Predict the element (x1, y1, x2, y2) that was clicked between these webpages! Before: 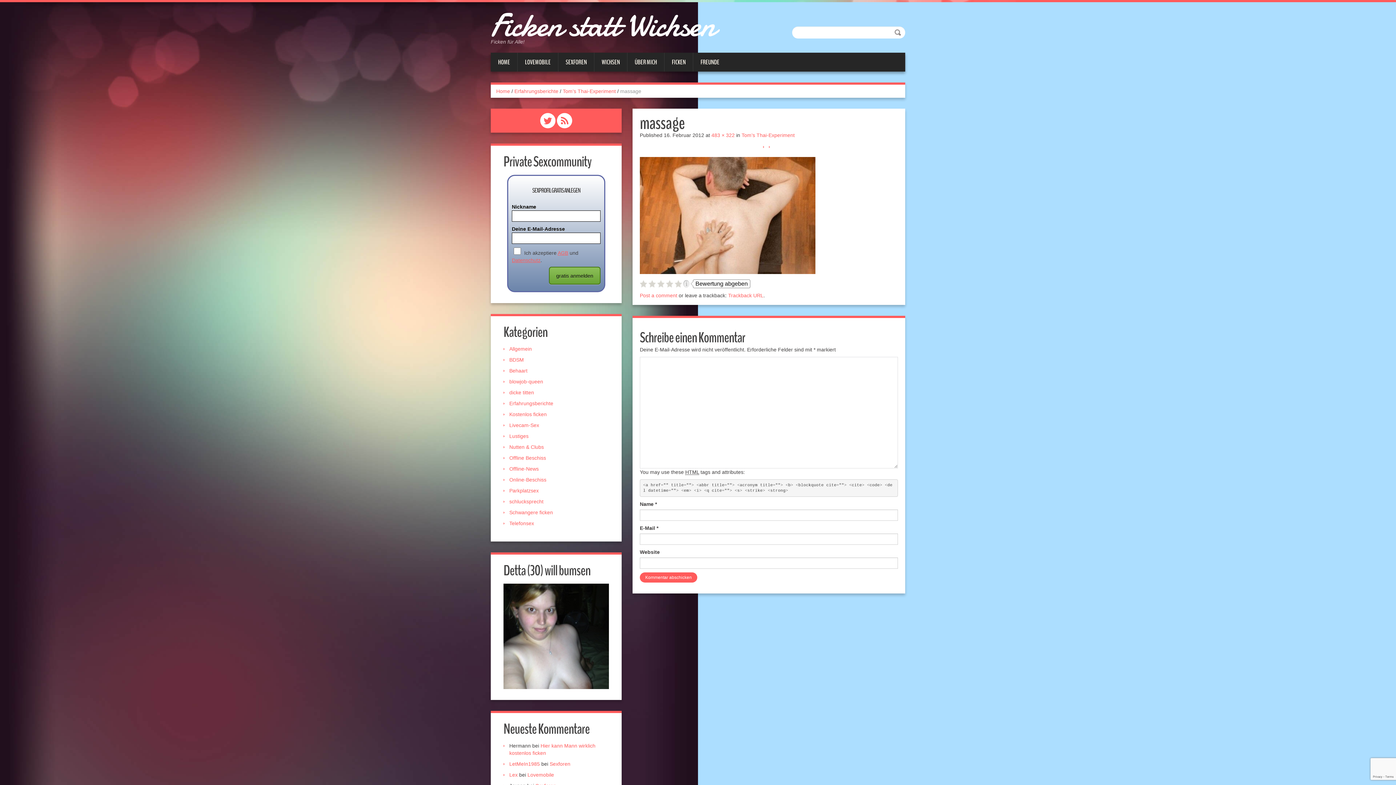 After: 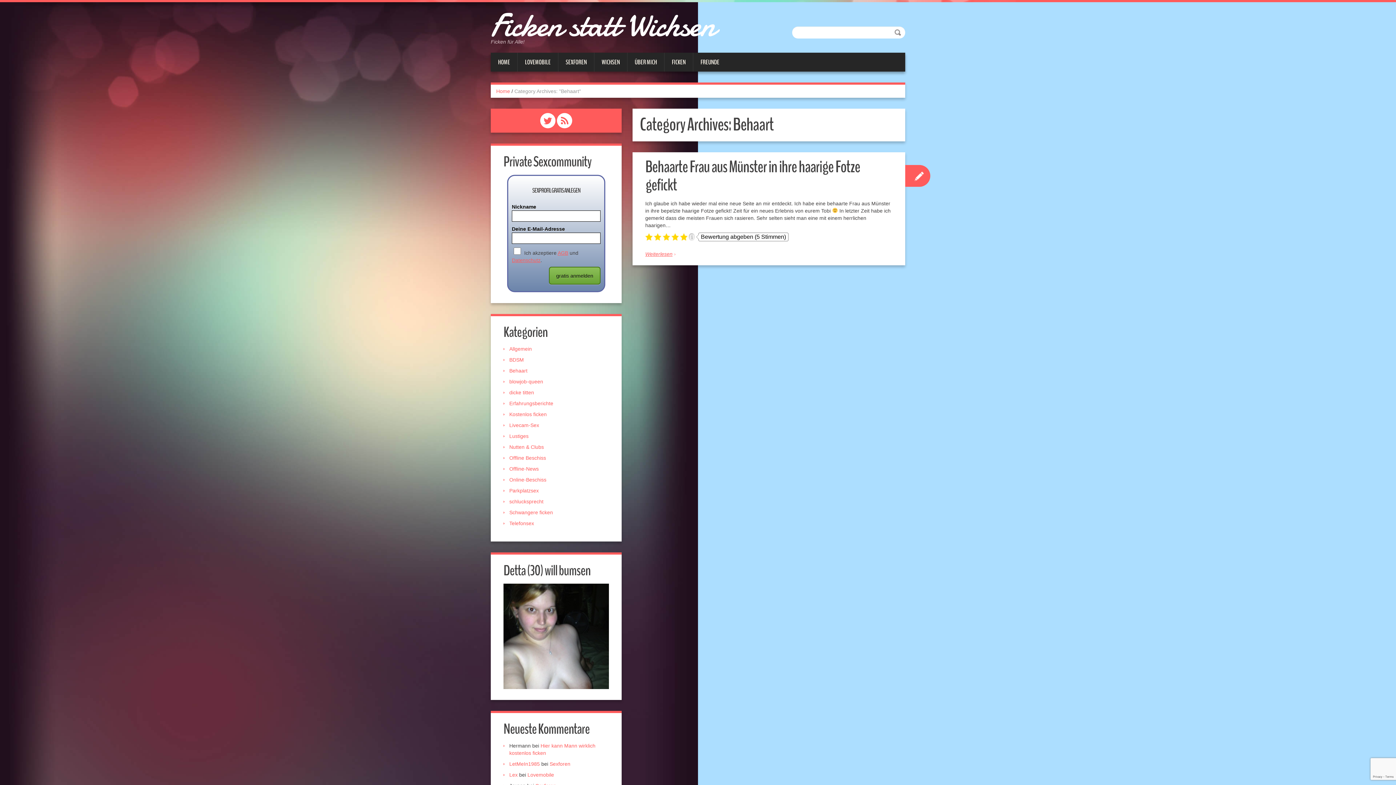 Action: bbox: (509, 368, 527, 373) label: Behaart